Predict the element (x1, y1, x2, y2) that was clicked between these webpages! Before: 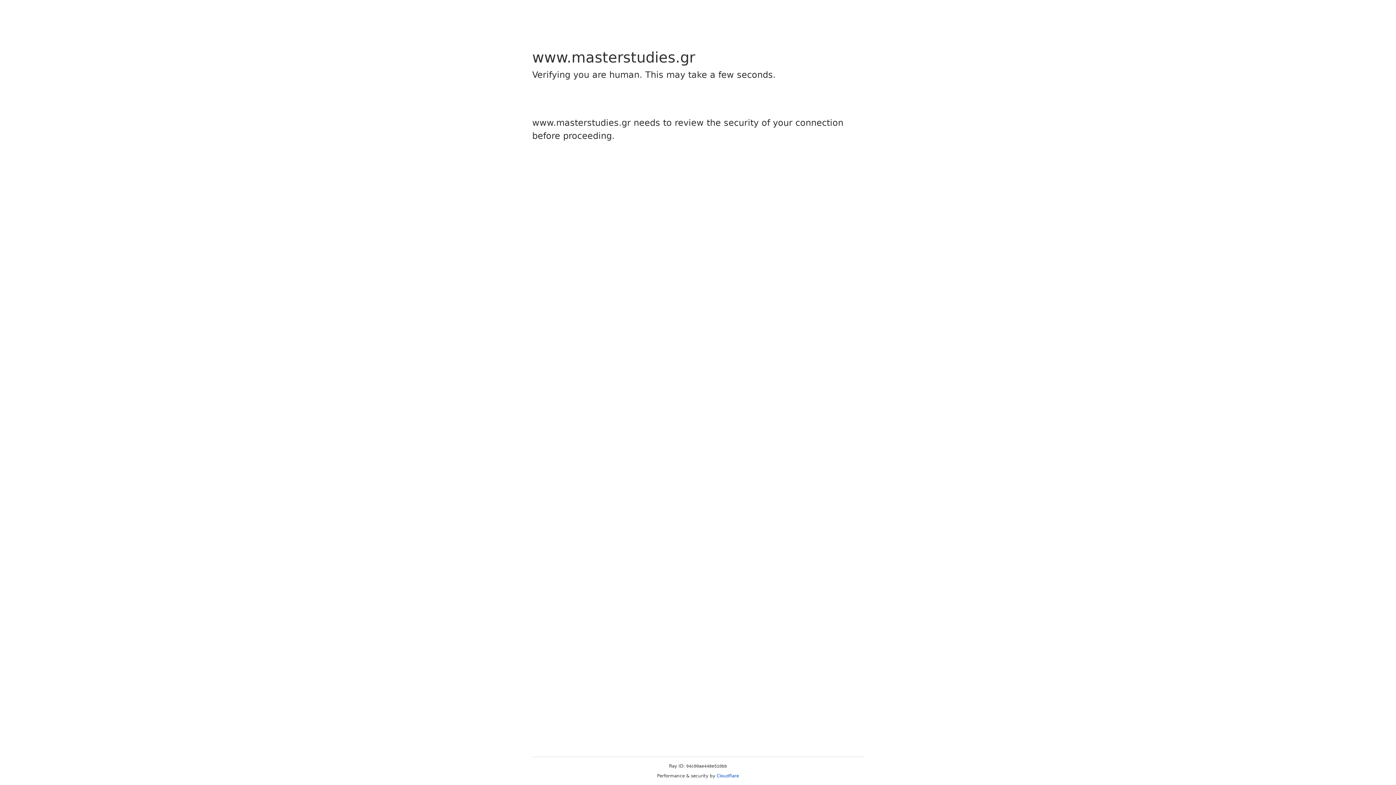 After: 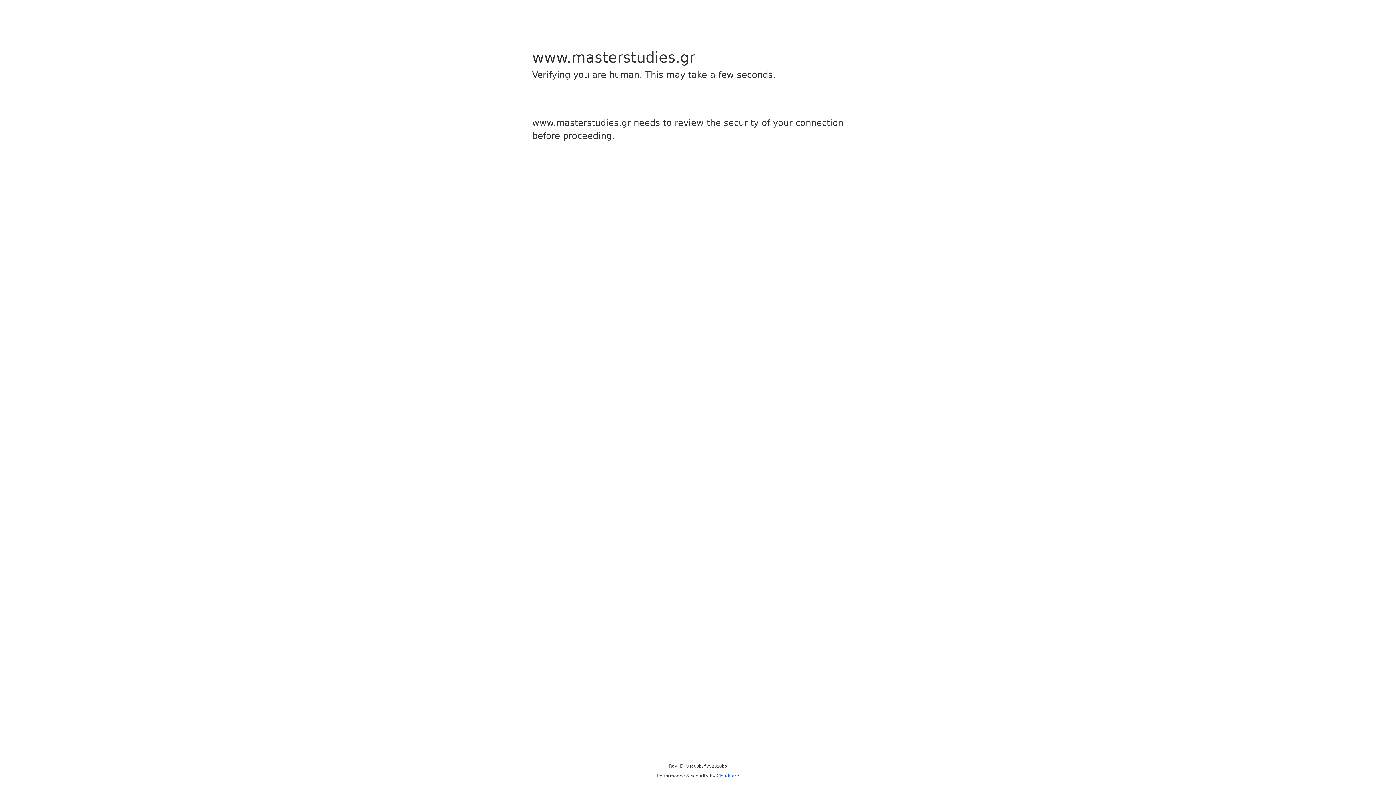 Action: bbox: (716, 773, 739, 778) label: Cloudflare